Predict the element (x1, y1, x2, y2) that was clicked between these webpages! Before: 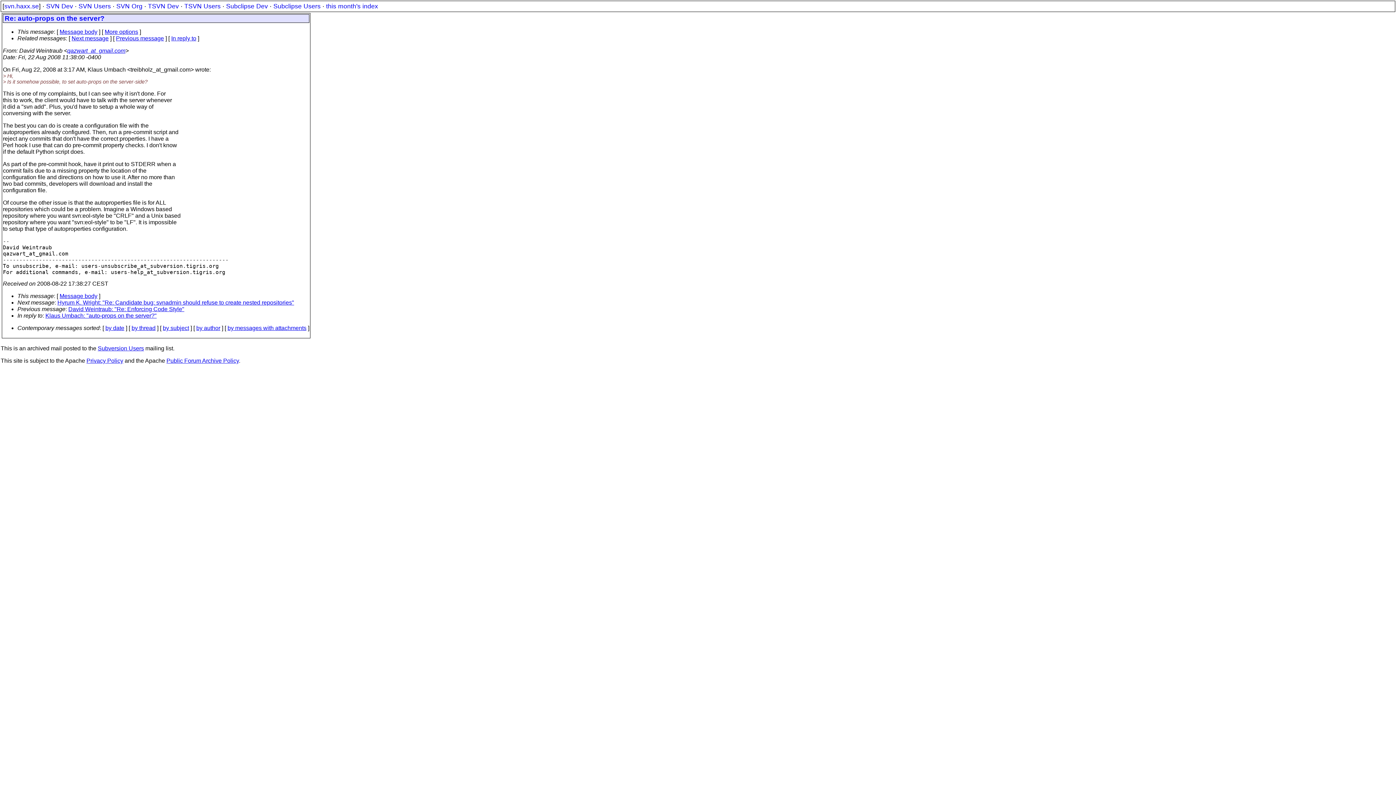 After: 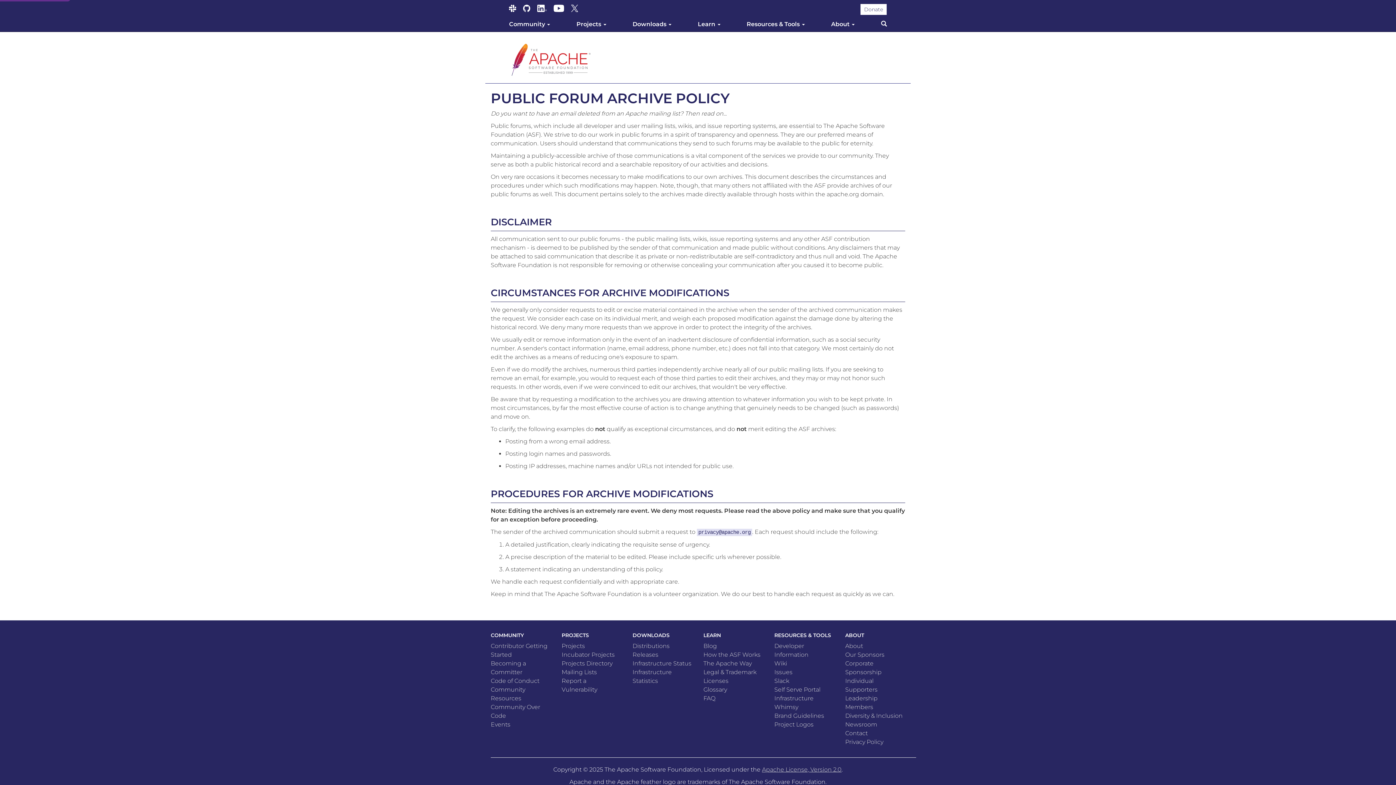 Action: bbox: (166, 357, 238, 364) label: Public Forum Archive Policy